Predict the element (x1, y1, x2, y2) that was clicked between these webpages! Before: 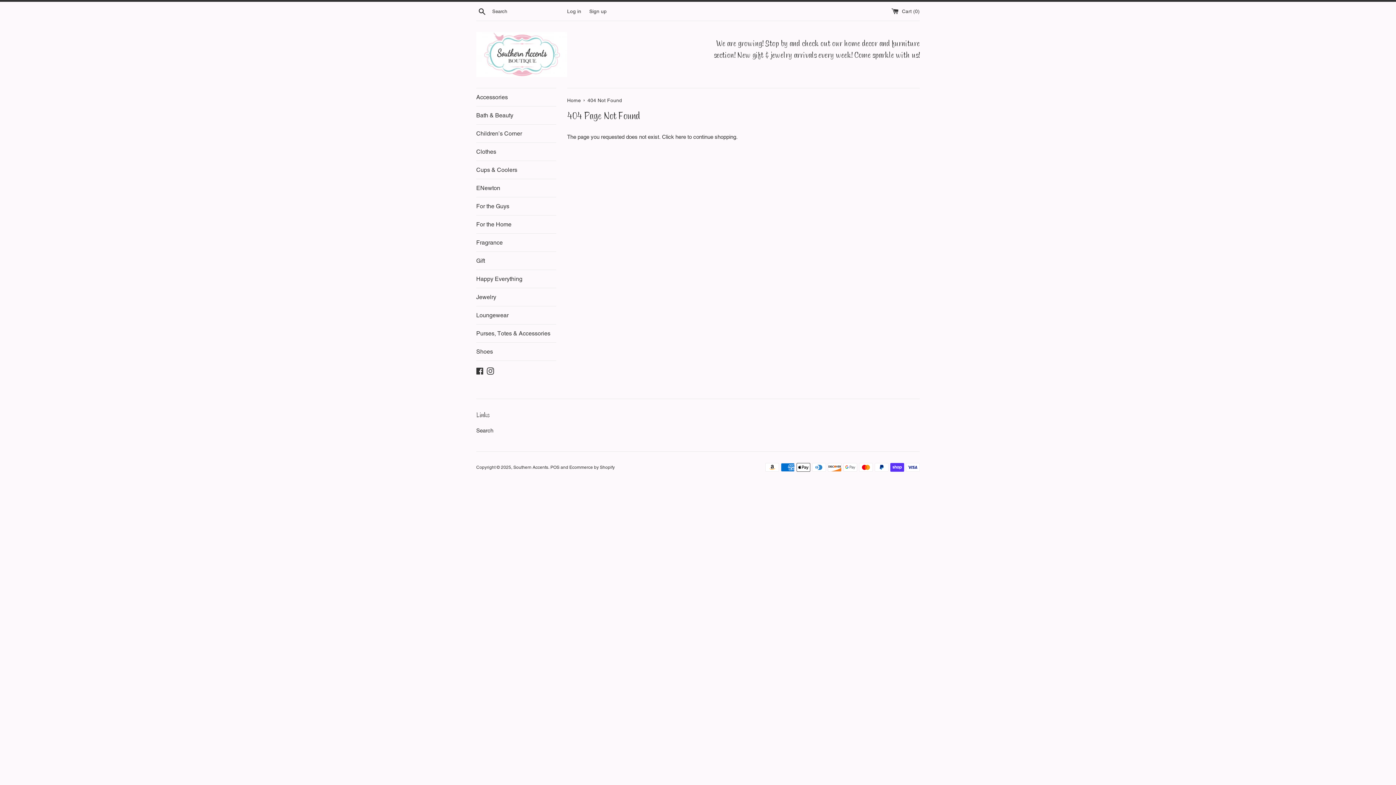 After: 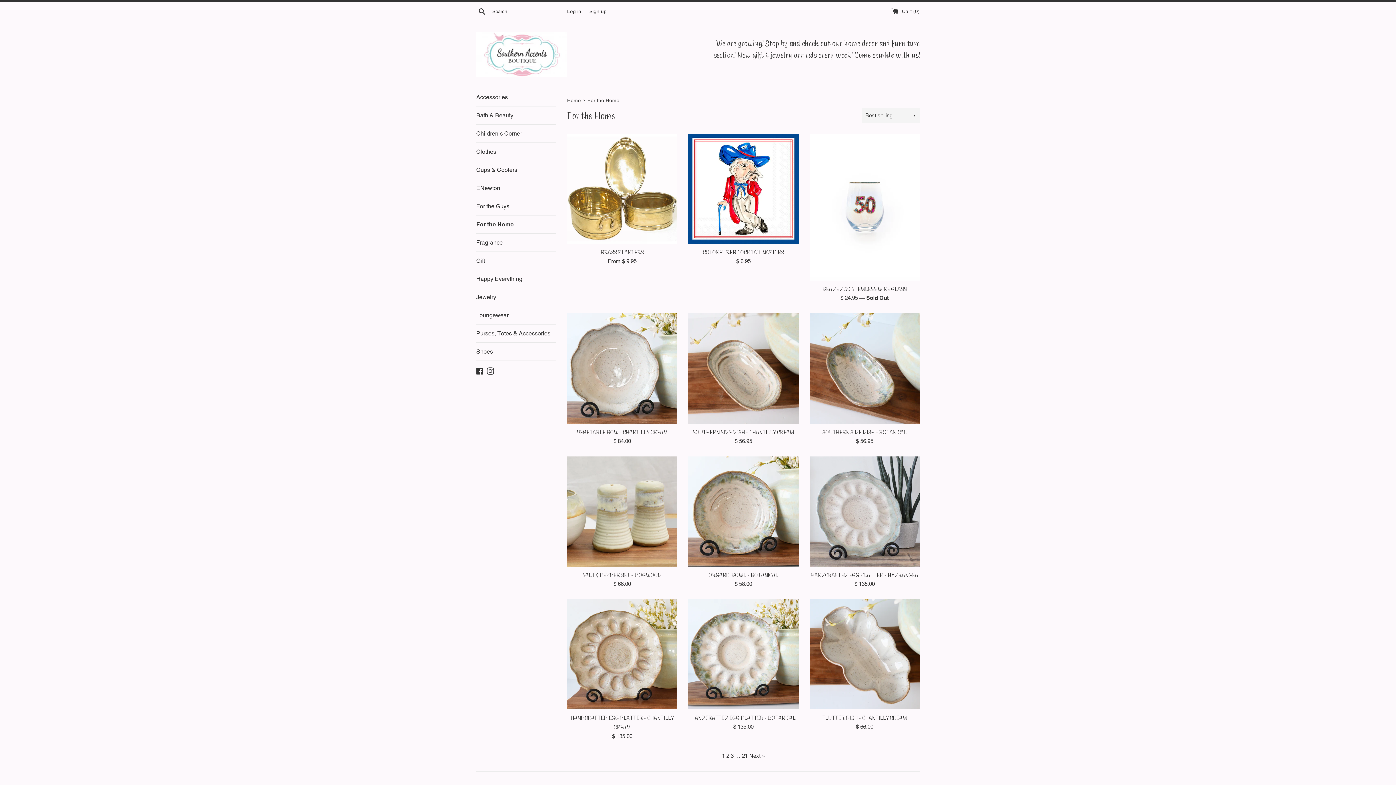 Action: bbox: (476, 215, 556, 233) label: For the Home